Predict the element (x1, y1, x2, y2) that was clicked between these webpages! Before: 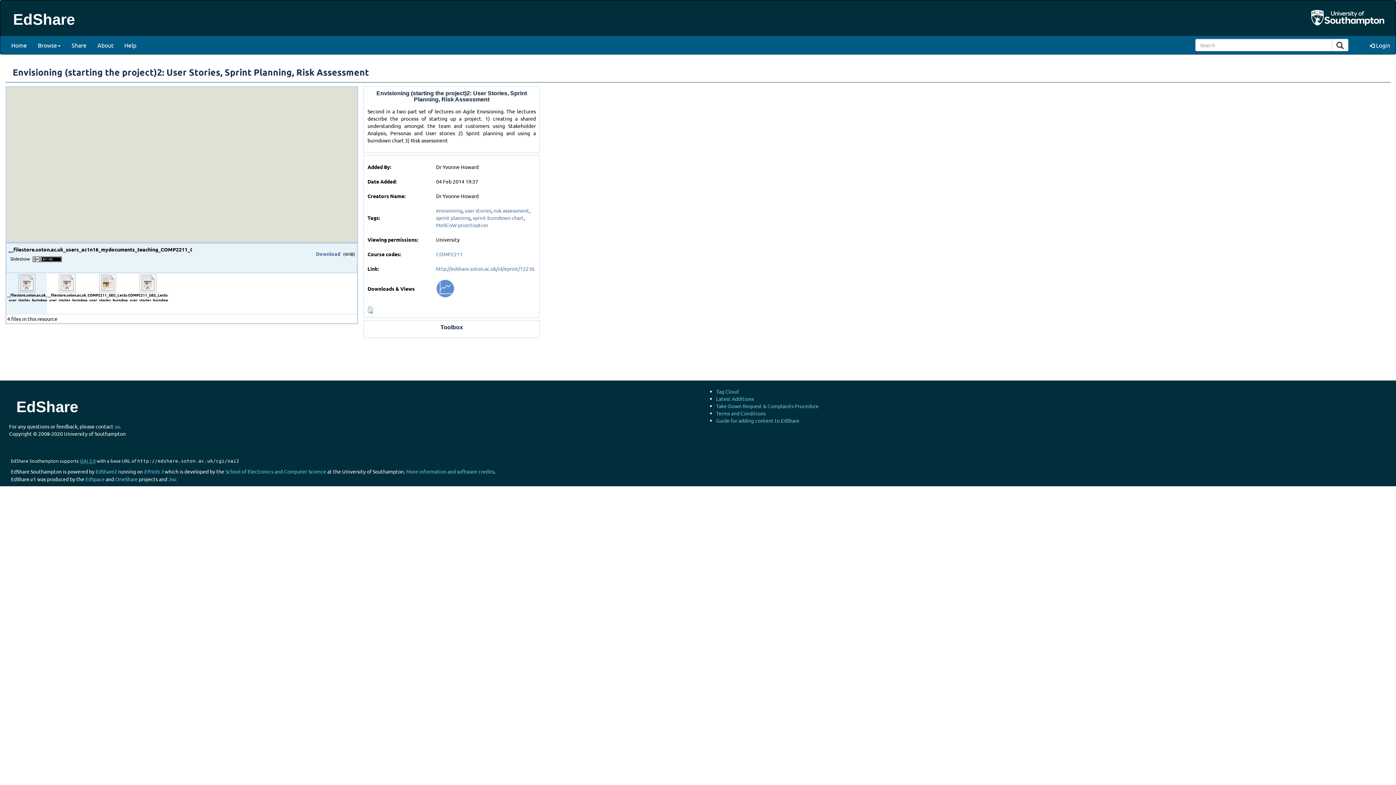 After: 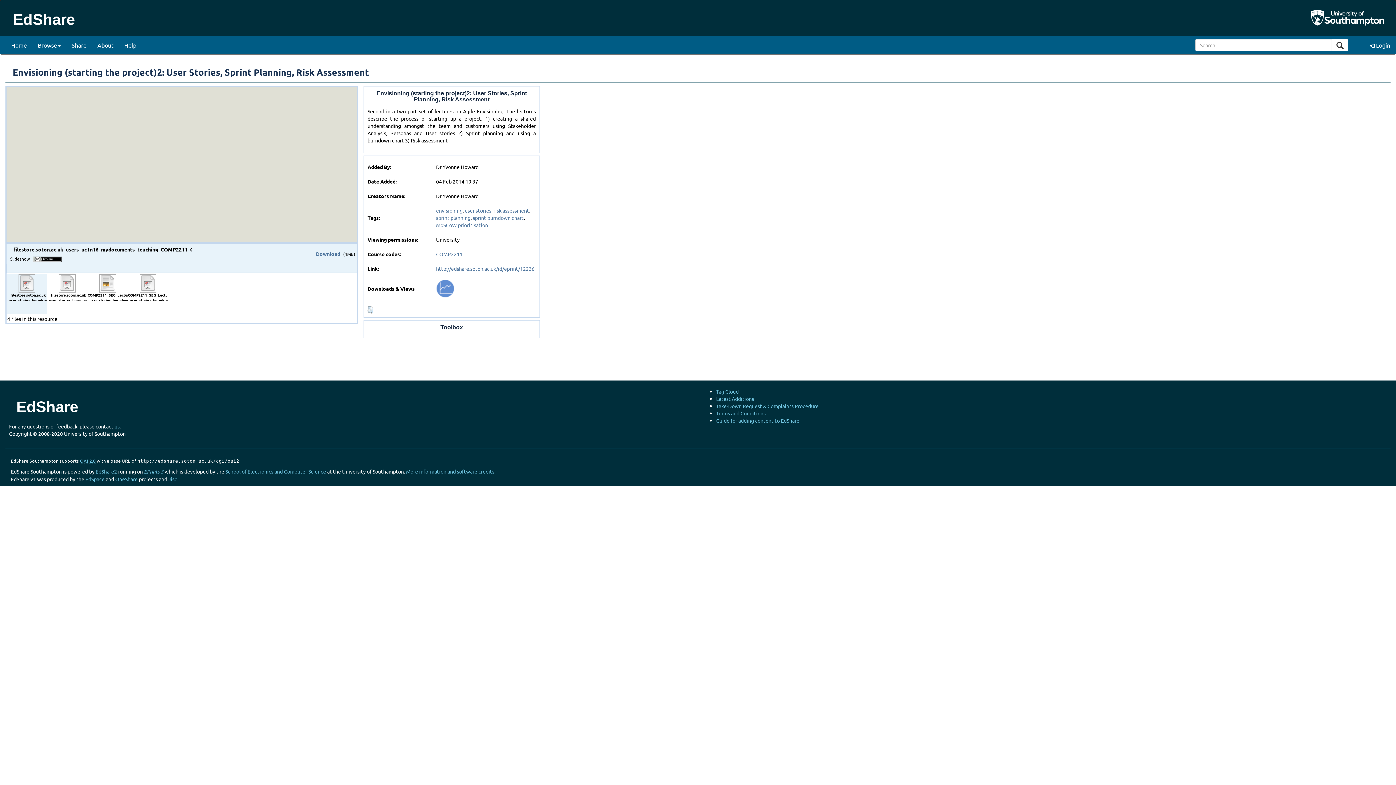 Action: bbox: (716, 417, 799, 424) label: Guide for adding content to EdShare